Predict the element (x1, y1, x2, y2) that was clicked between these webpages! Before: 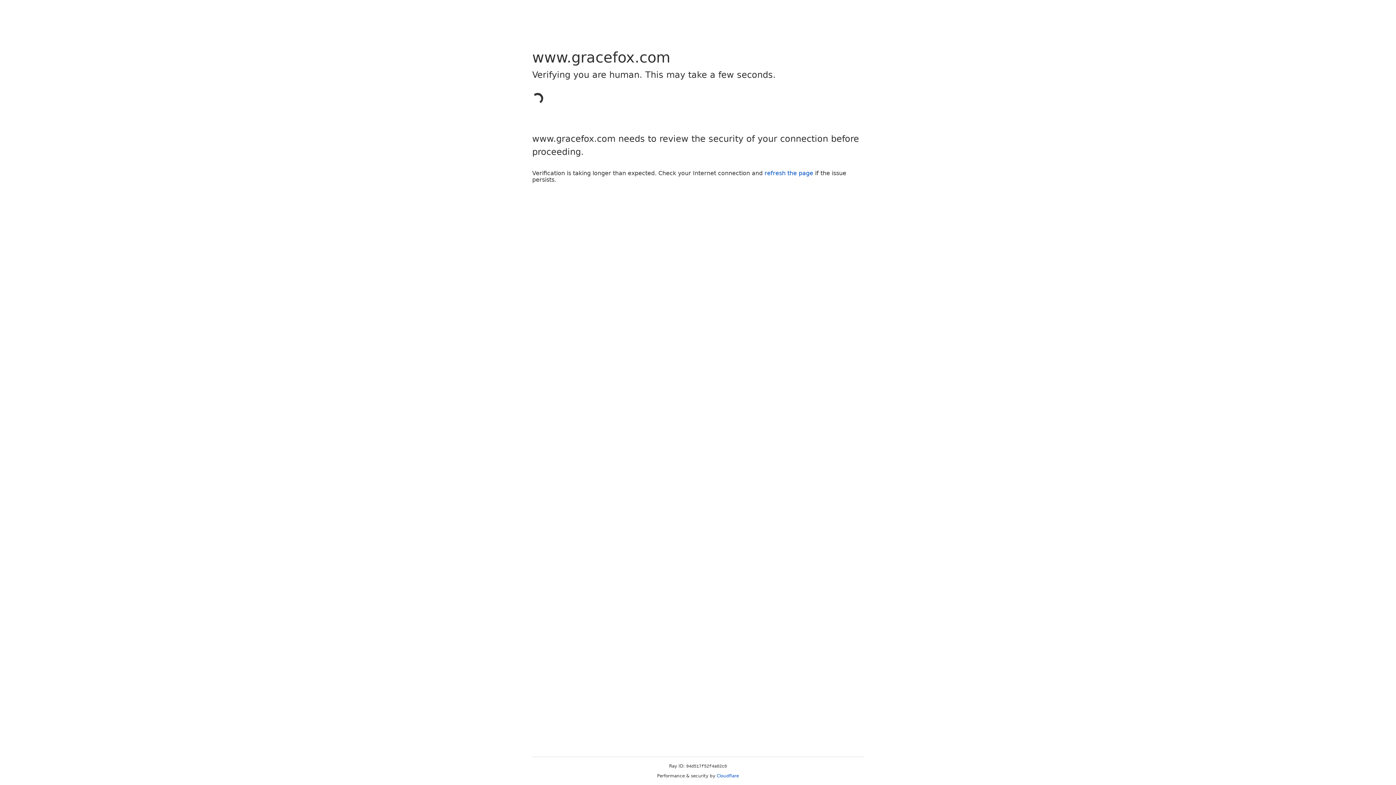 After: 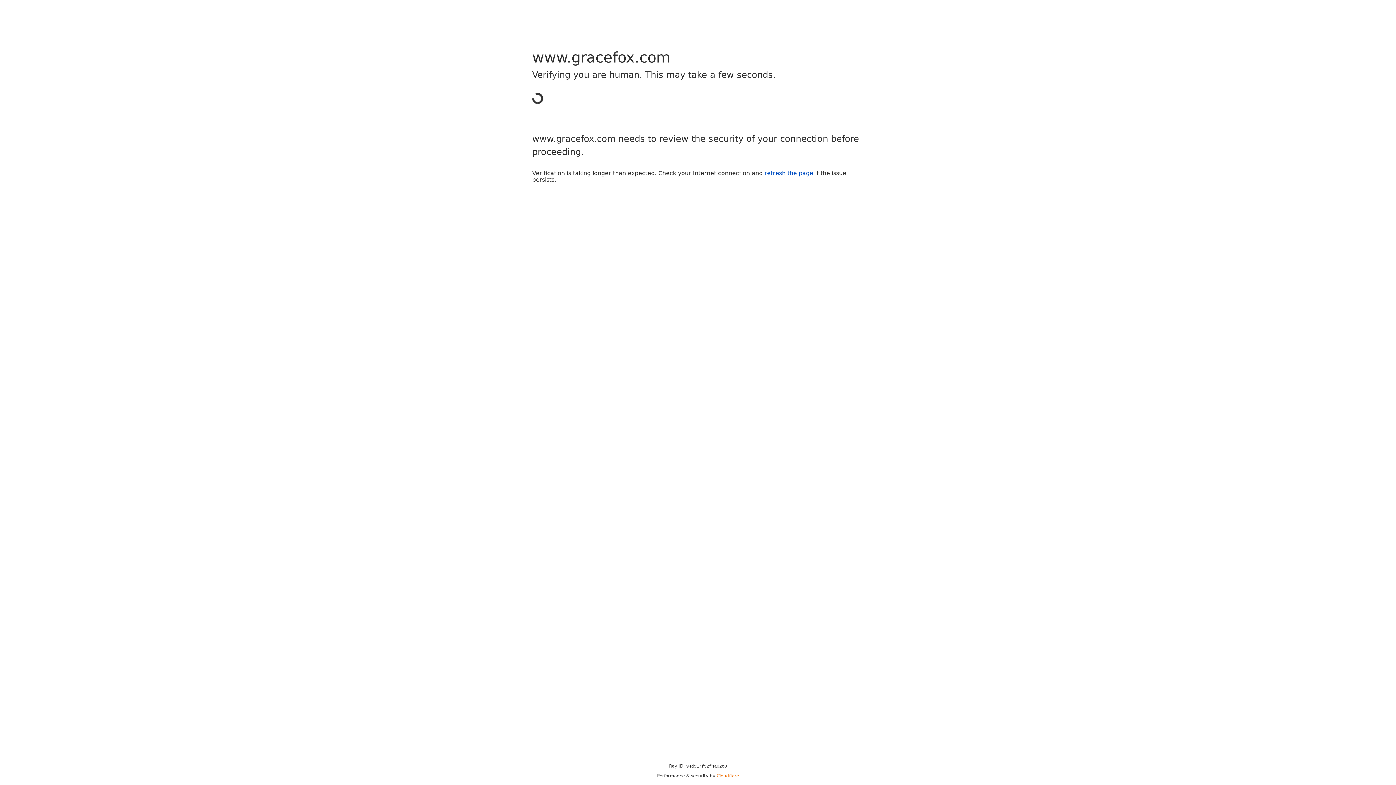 Action: bbox: (716, 773, 739, 778) label: Cloudflare